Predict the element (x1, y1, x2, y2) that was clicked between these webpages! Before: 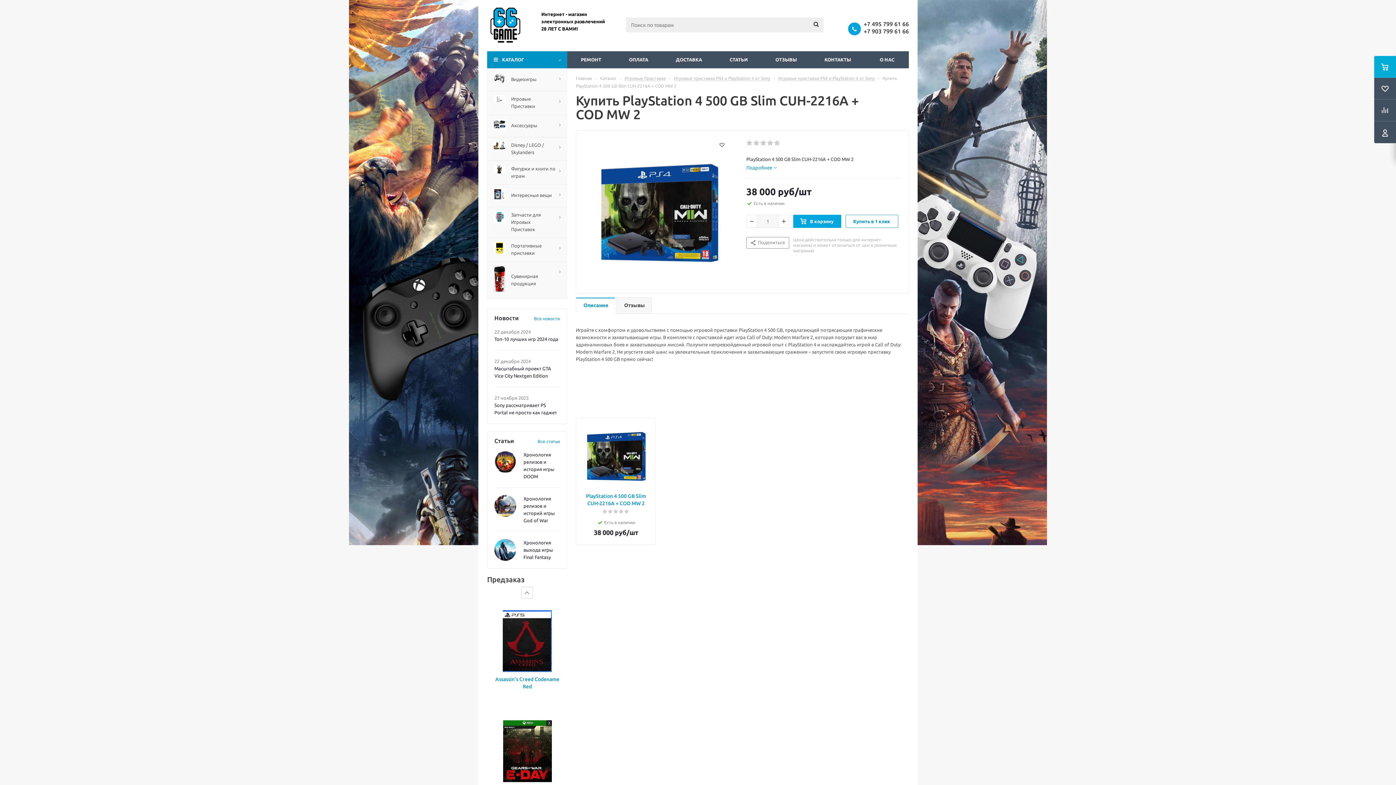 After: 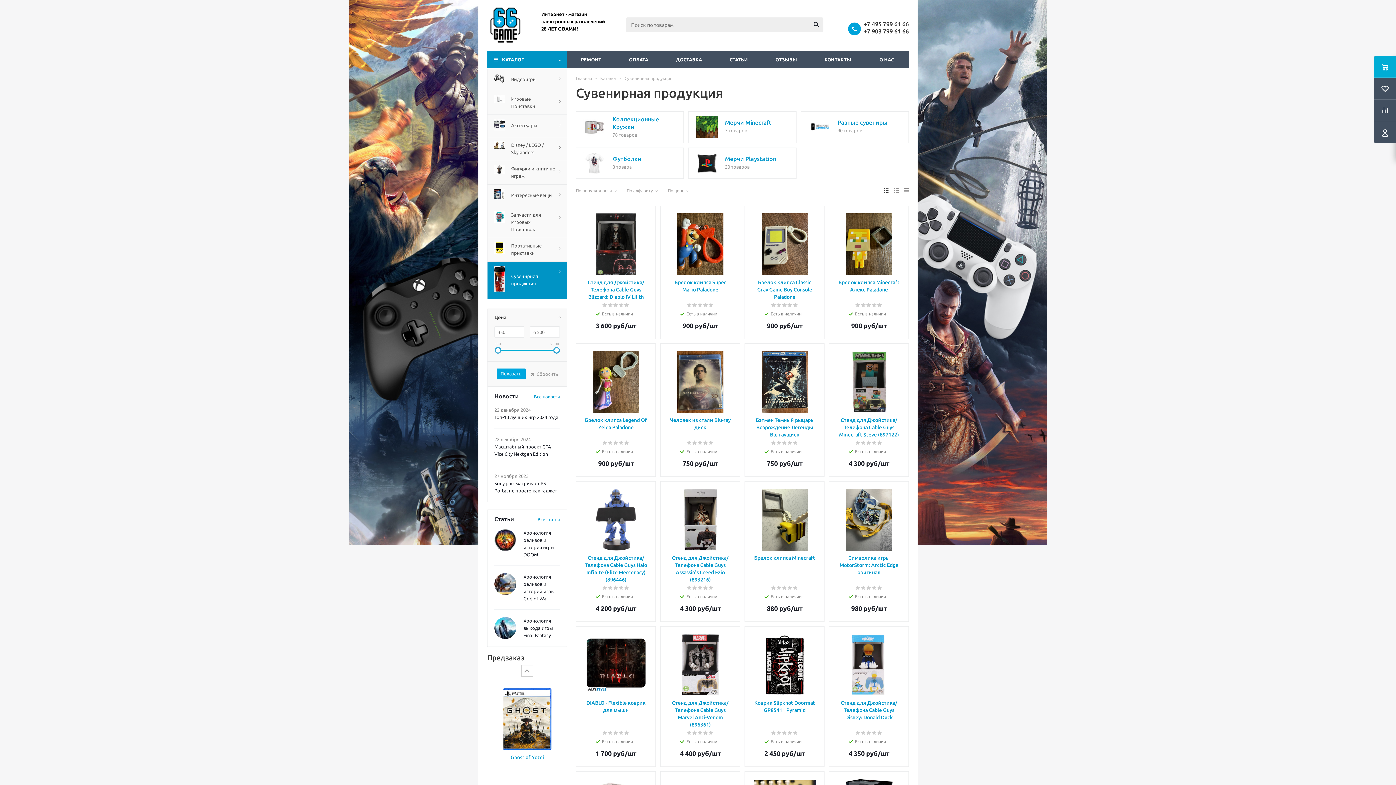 Action: label: 	Сувенирная продукция bbox: (487, 261, 567, 299)